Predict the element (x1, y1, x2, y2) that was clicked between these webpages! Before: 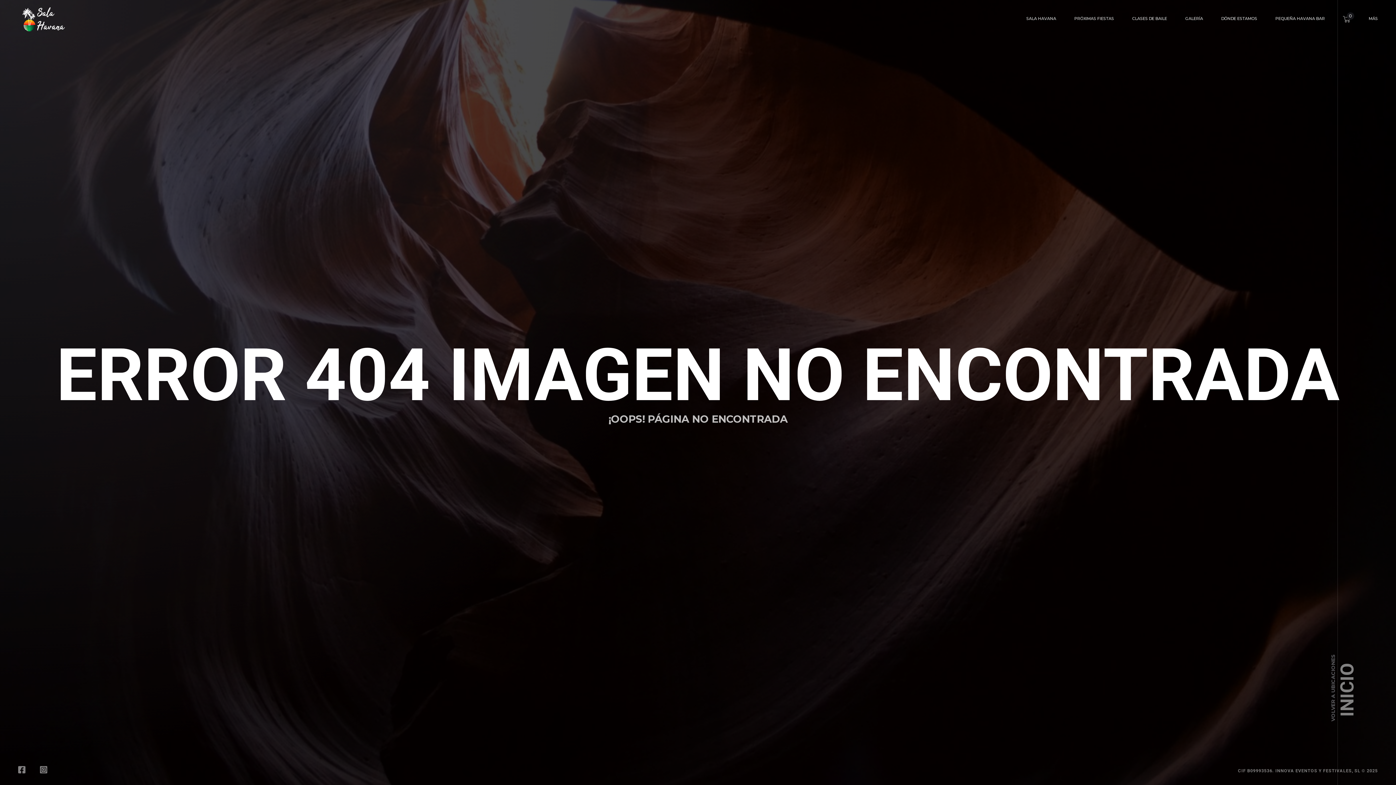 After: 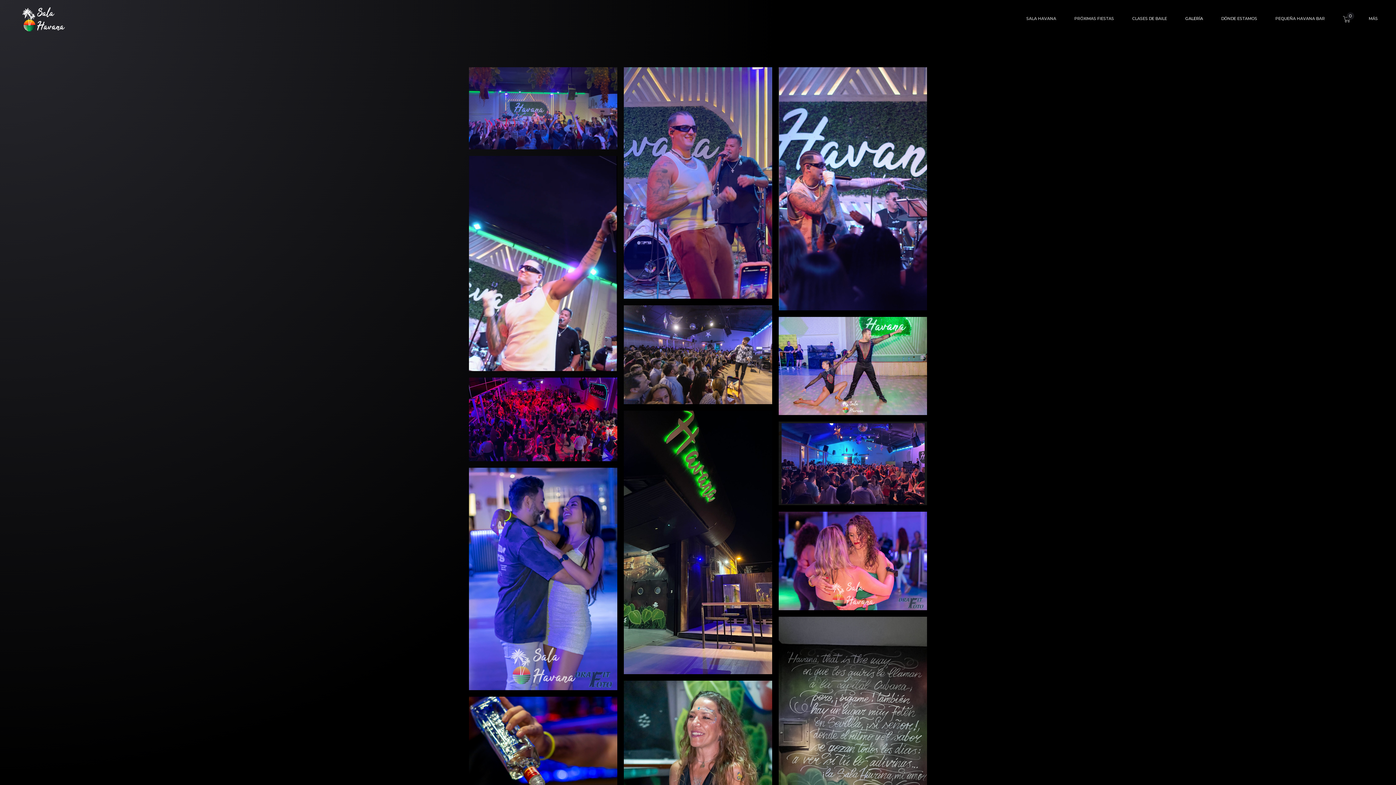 Action: label: GALERÍA bbox: (1185, 15, 1203, 22)